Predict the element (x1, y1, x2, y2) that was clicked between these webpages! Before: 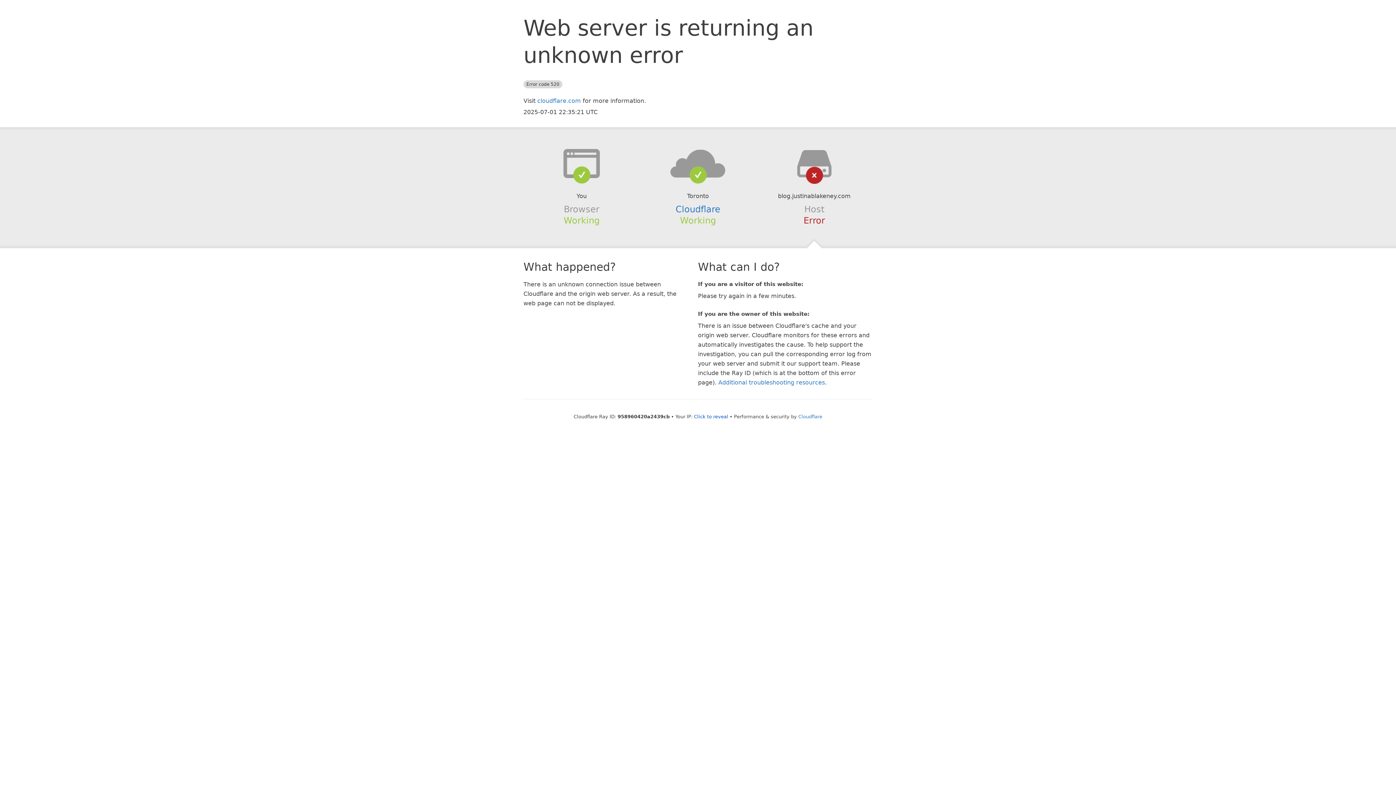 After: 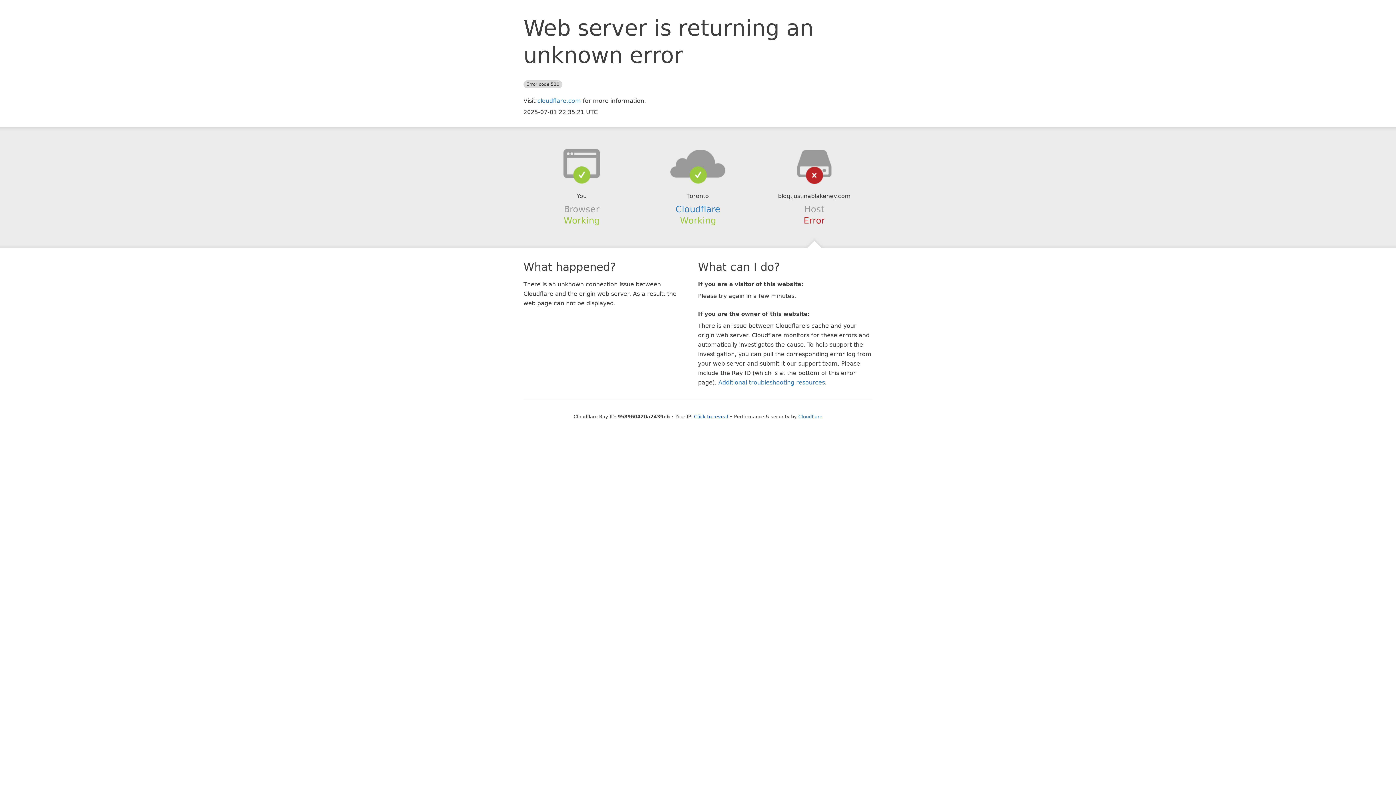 Action: bbox: (639, 148, 756, 178)